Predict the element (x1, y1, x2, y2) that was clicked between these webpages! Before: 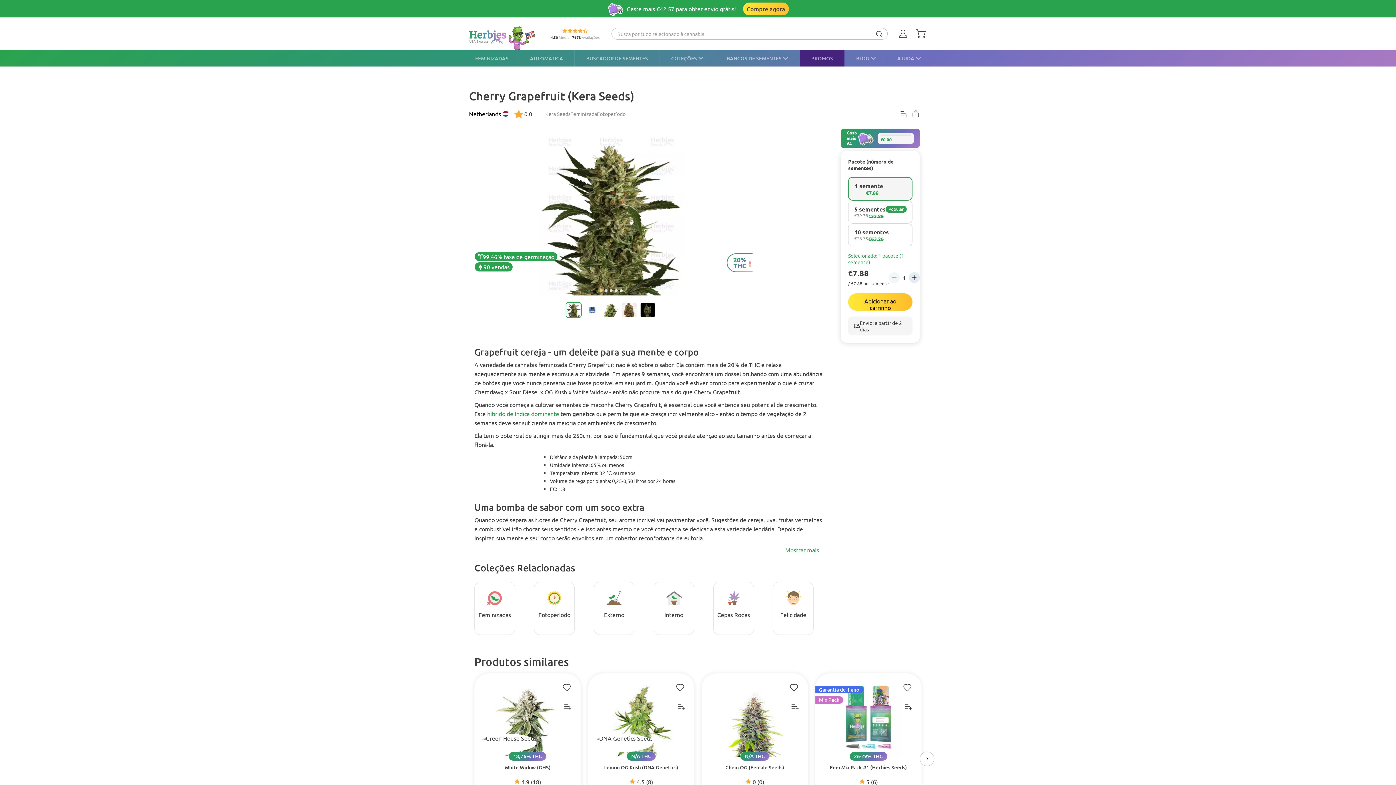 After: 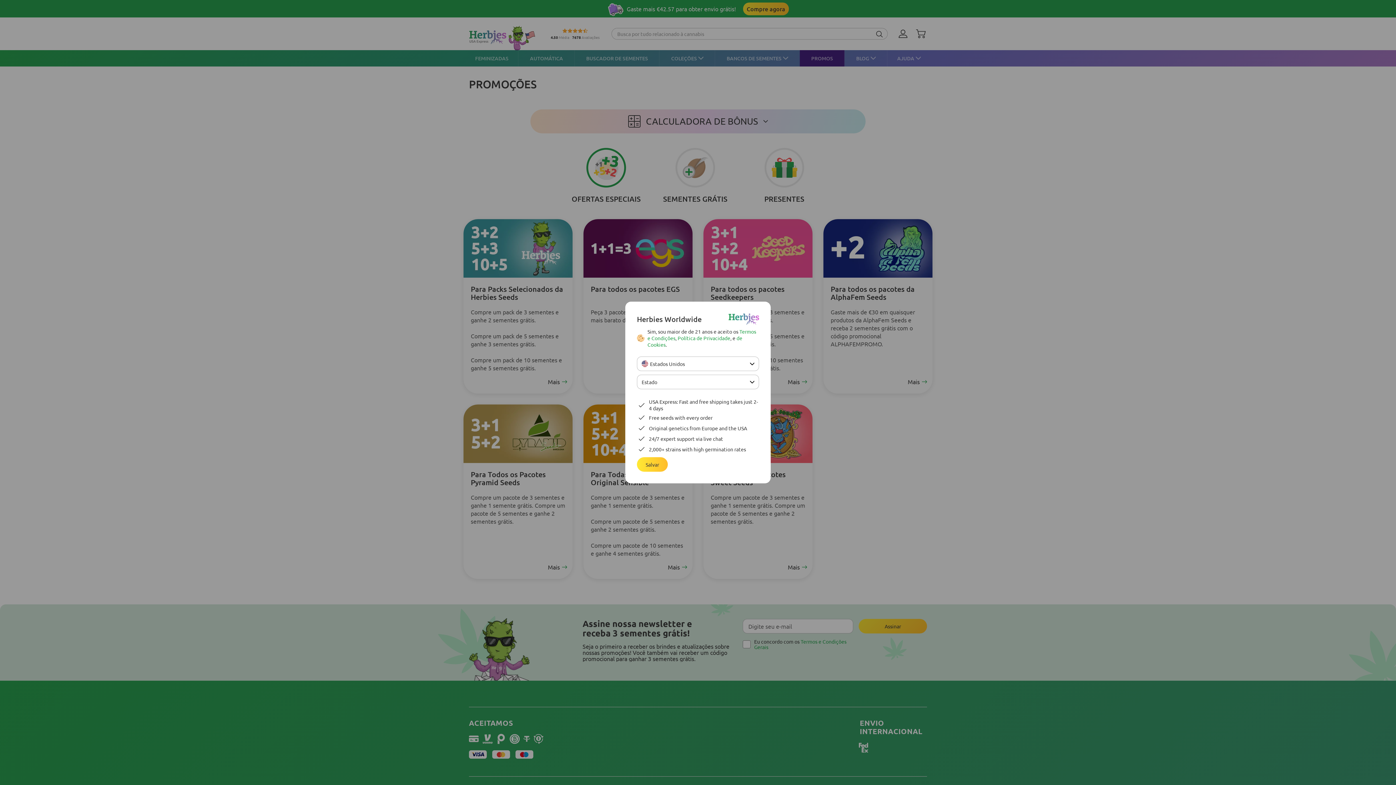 Action: label: PROMOS bbox: (799, 50, 844, 66)